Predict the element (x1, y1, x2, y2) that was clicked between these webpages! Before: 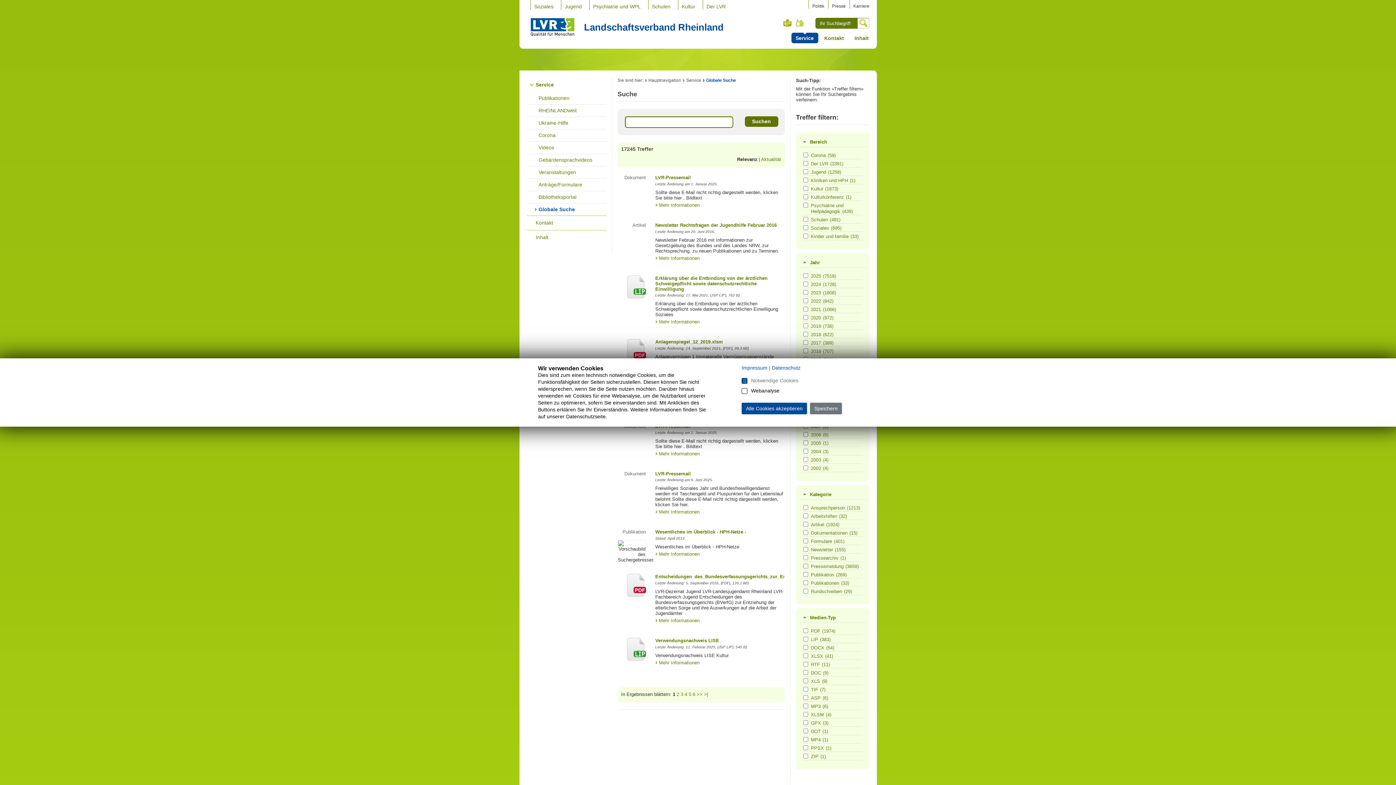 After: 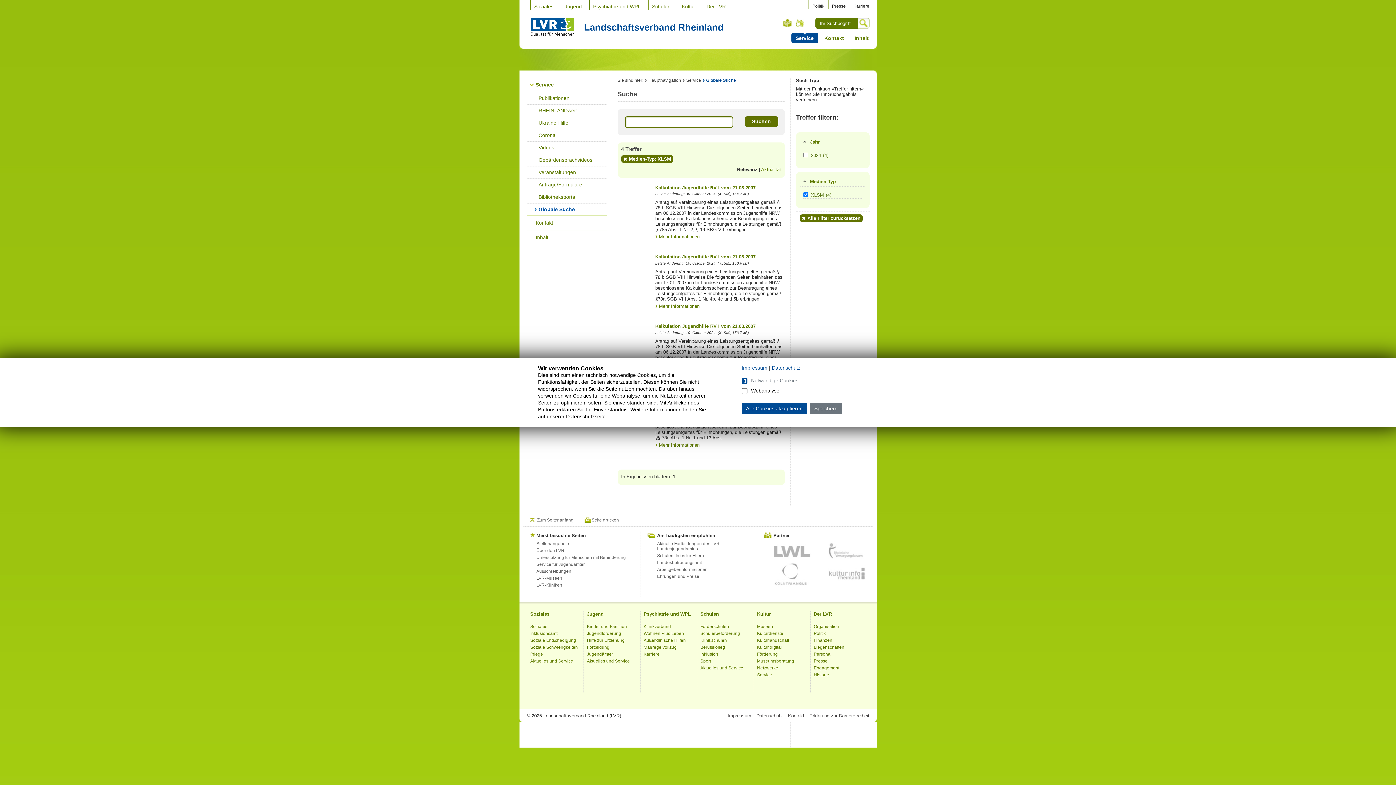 Action: bbox: (811, 712, 861, 718) label: XLSM(4)